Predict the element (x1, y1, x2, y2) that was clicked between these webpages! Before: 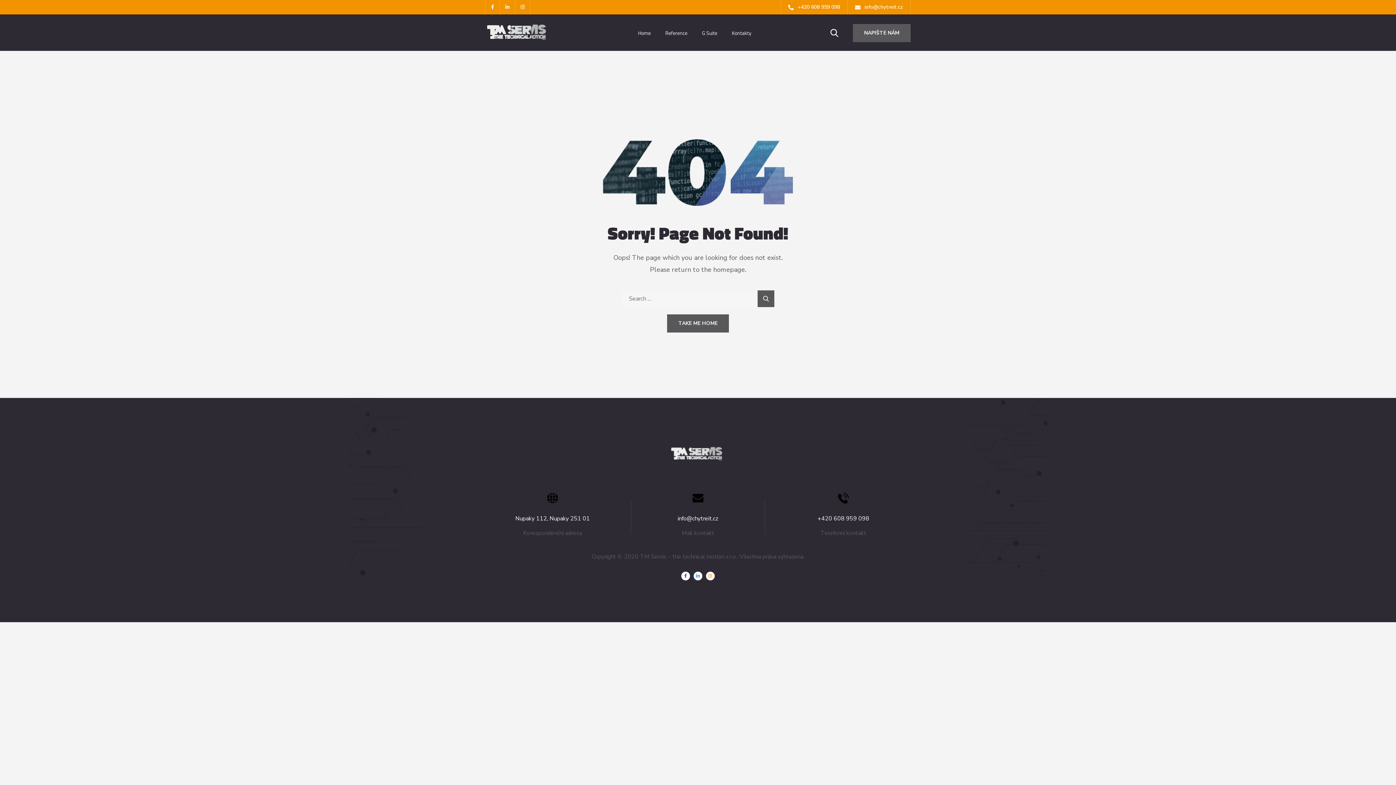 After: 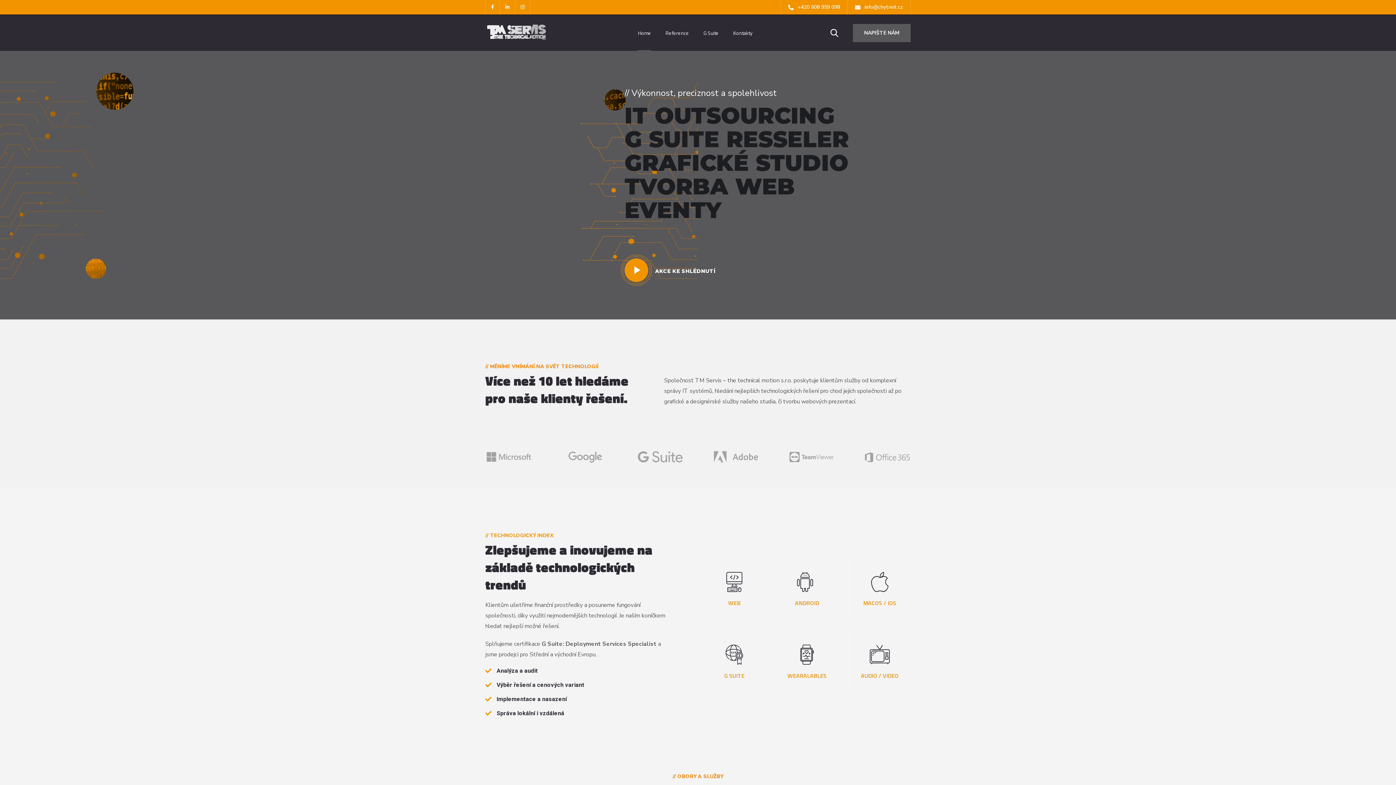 Action: bbox: (638, 14, 650, 50) label: Home